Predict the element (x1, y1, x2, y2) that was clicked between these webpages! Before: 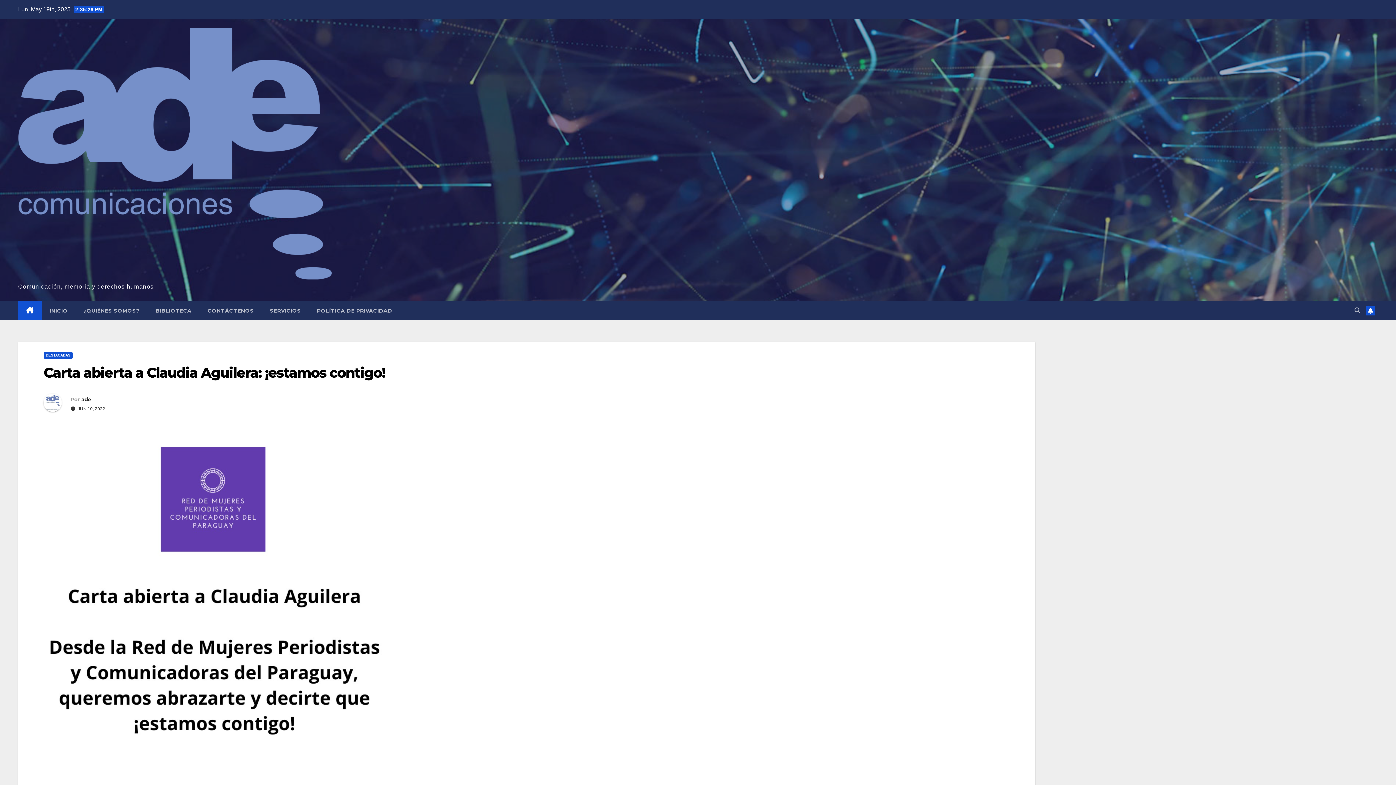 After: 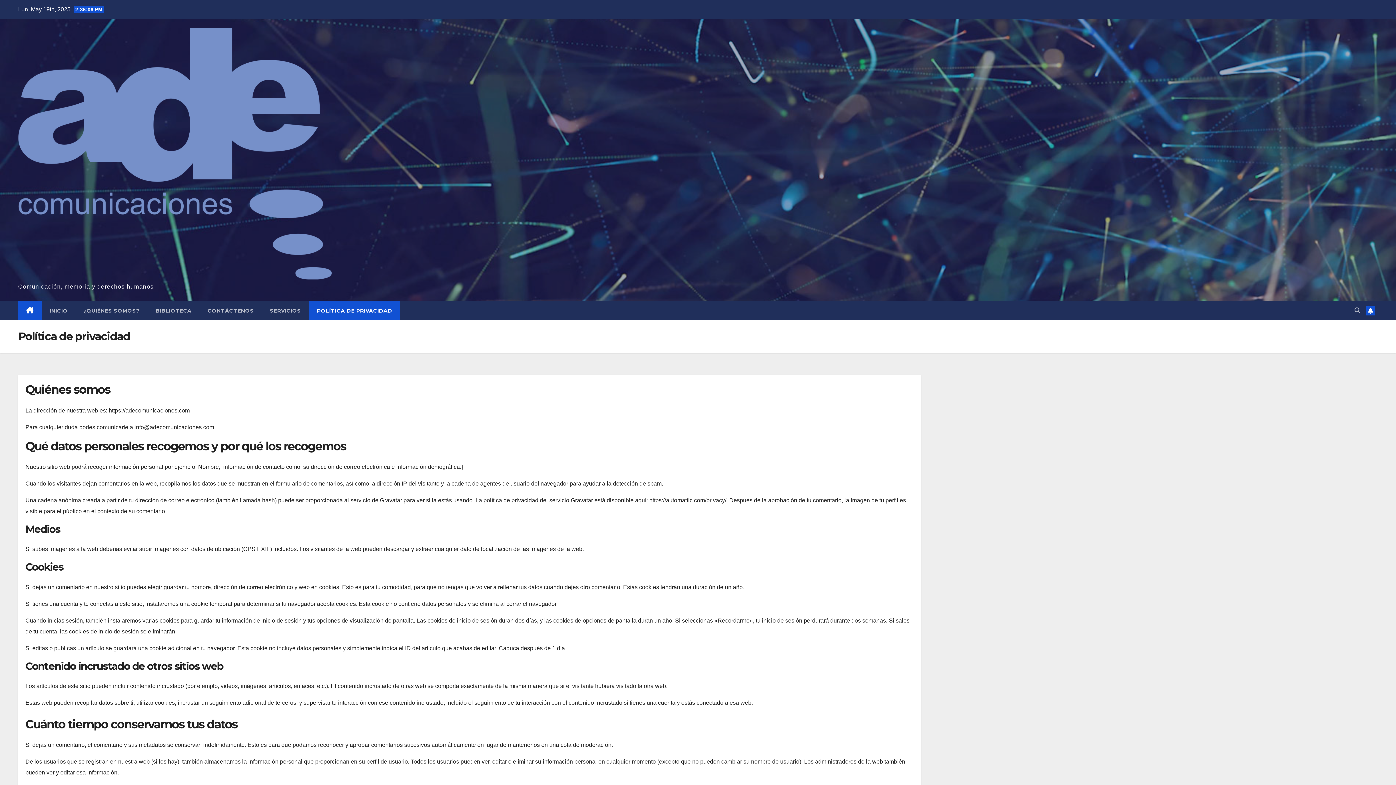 Action: bbox: (309, 301, 400, 320) label: POLÍTICA DE PRIVACIDAD